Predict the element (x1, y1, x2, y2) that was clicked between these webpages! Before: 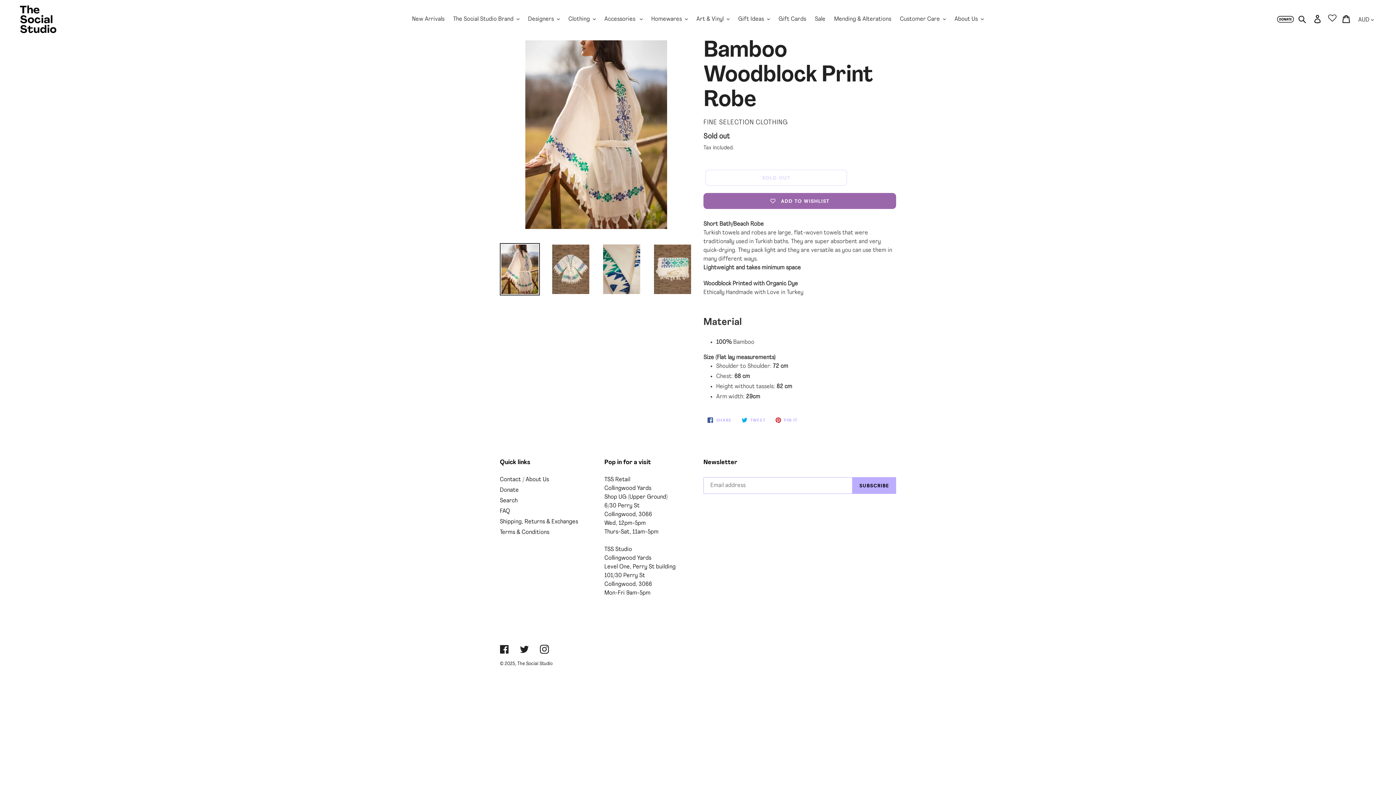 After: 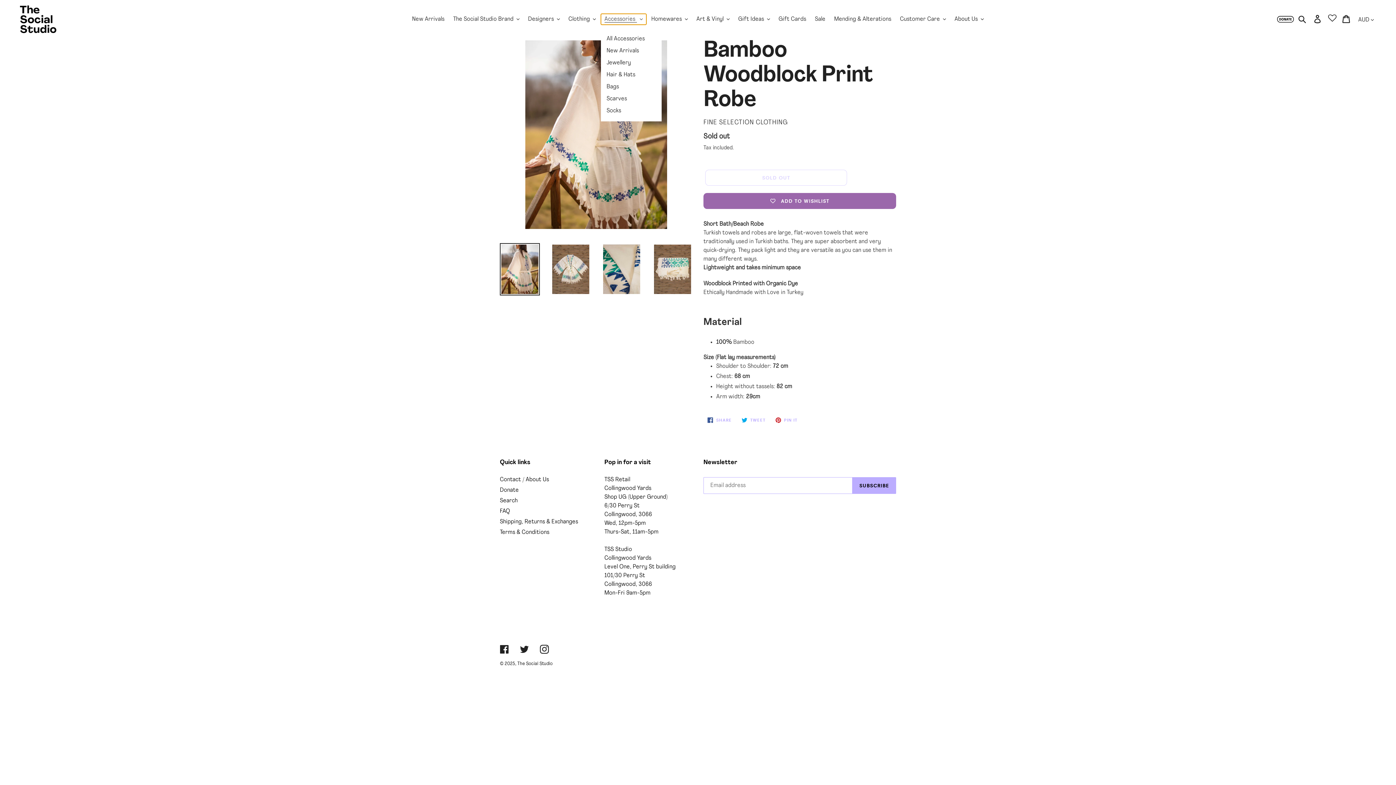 Action: label: Accessories  bbox: (600, 13, 646, 24)